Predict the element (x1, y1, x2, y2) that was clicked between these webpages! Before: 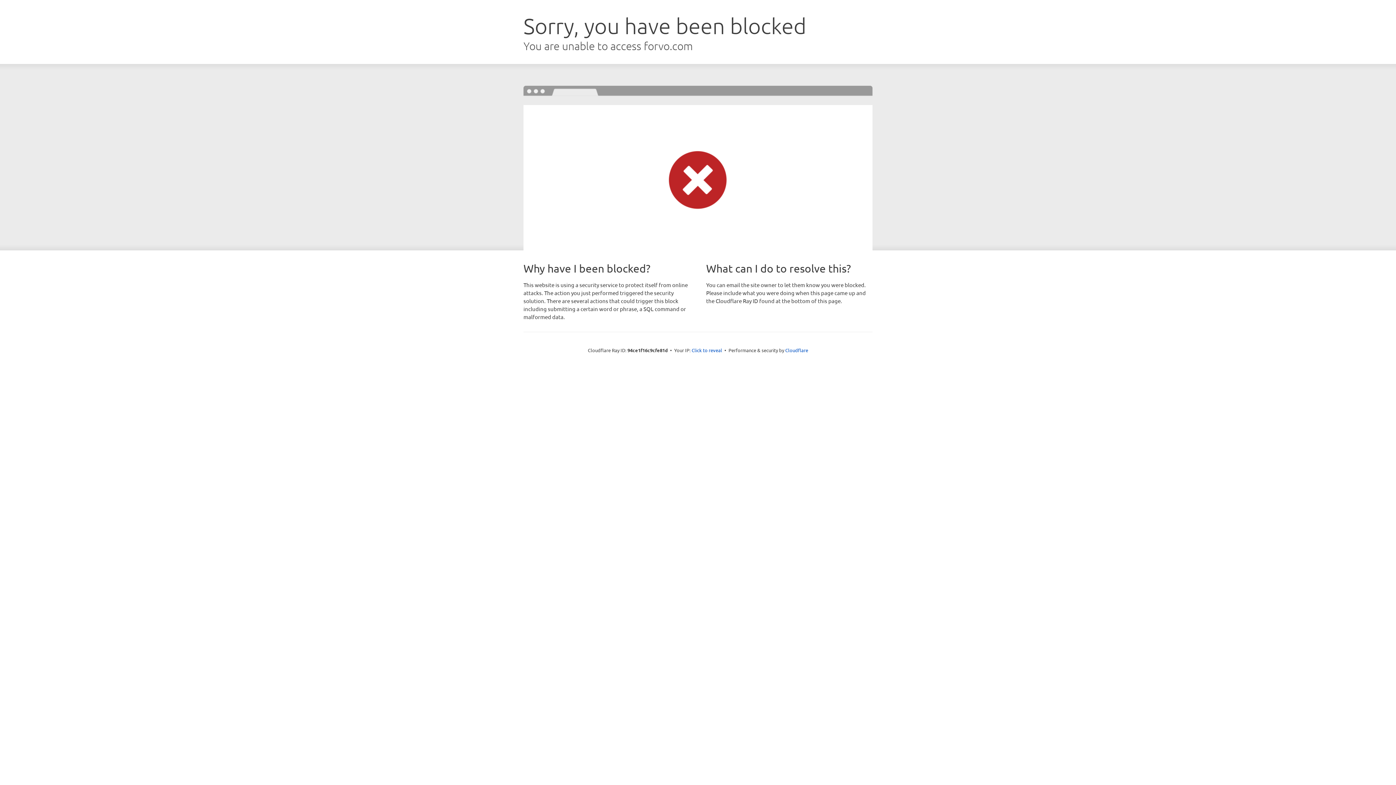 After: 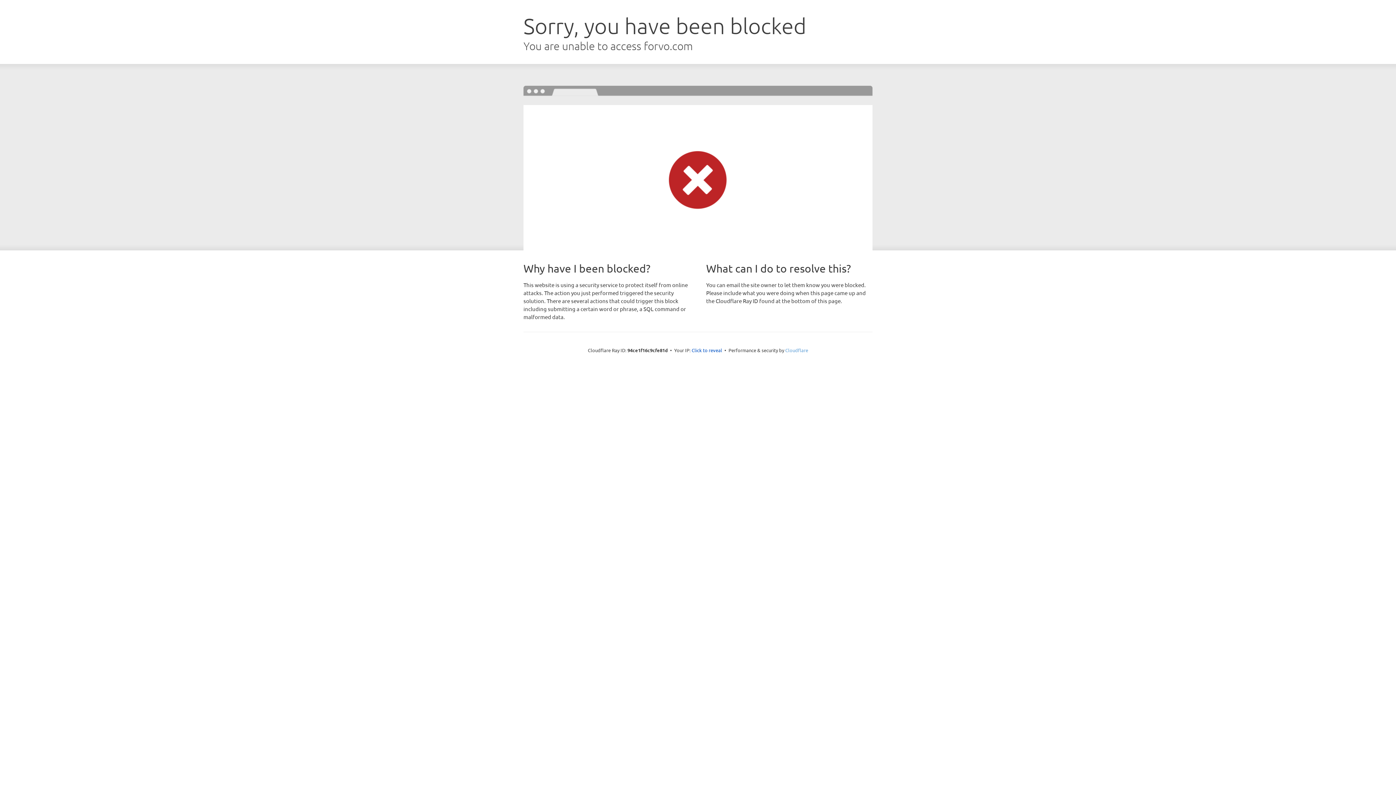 Action: bbox: (785, 347, 808, 353) label: Cloudflare